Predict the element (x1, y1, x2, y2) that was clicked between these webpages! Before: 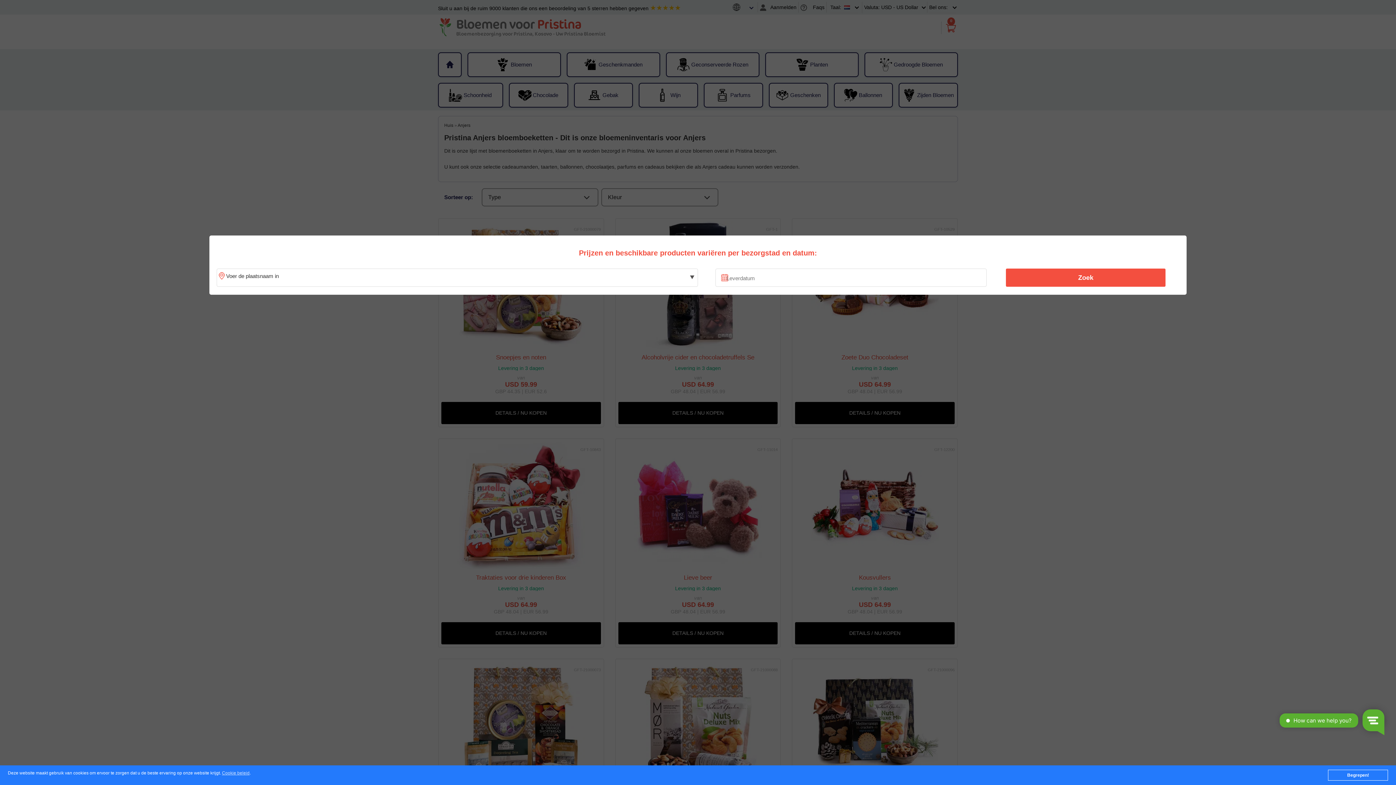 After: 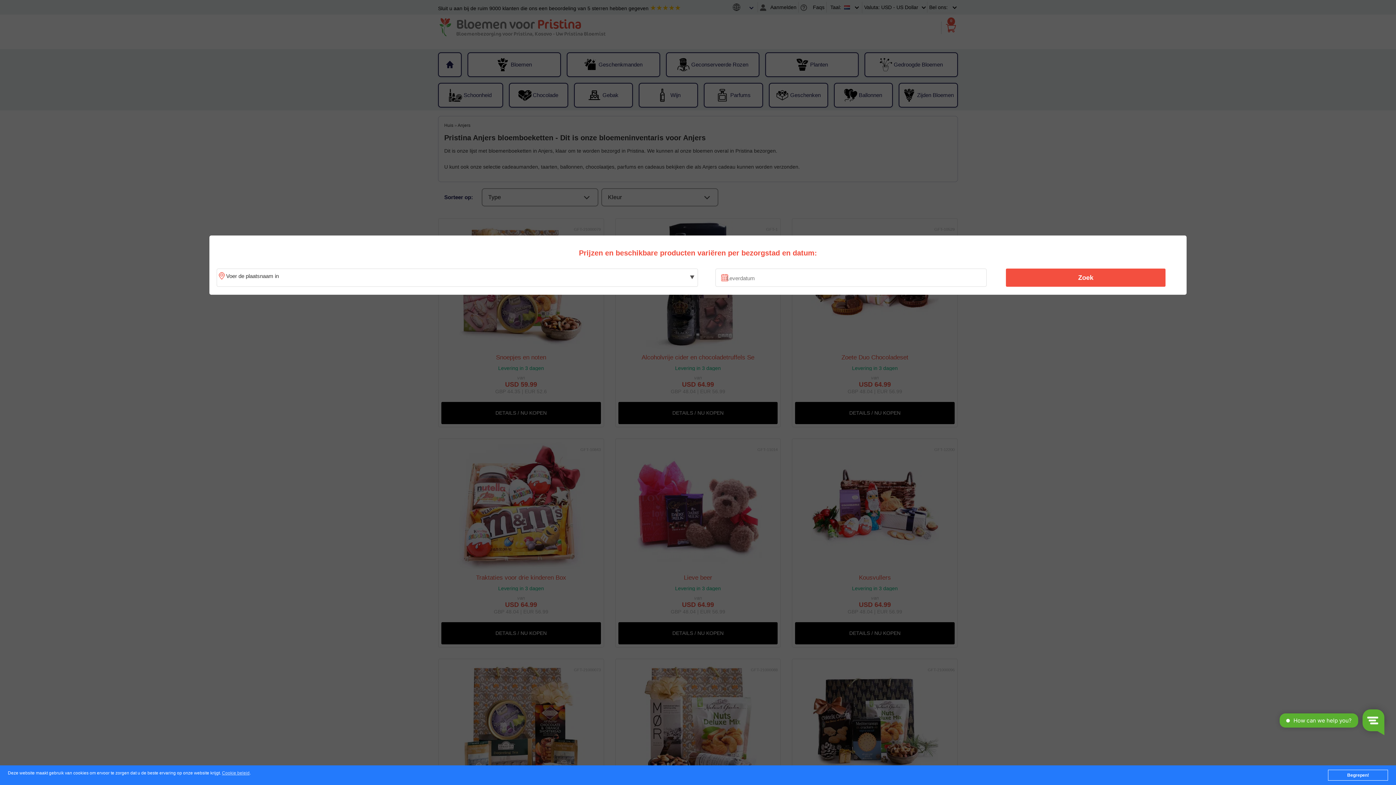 Action: bbox: (1010, 270, 1161, 285) label: Zoek